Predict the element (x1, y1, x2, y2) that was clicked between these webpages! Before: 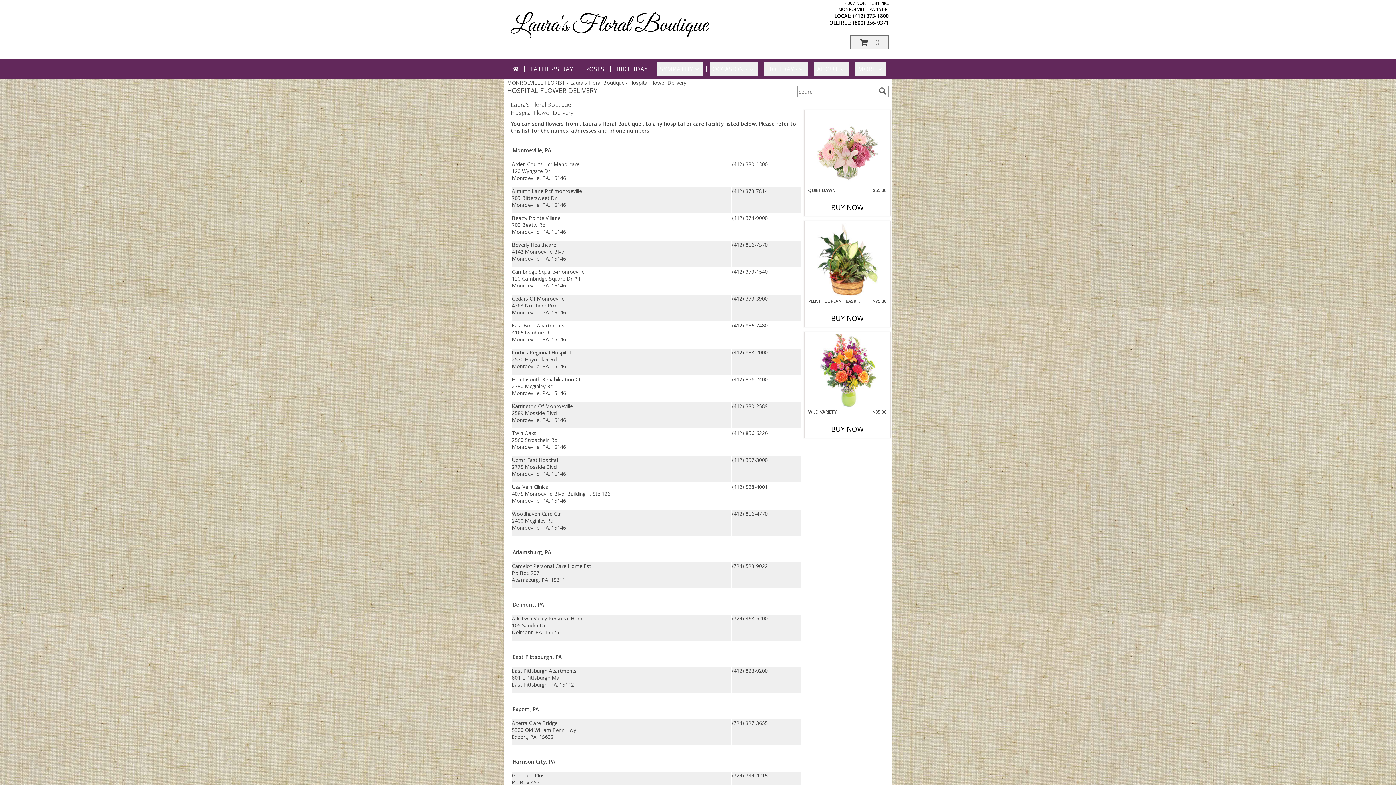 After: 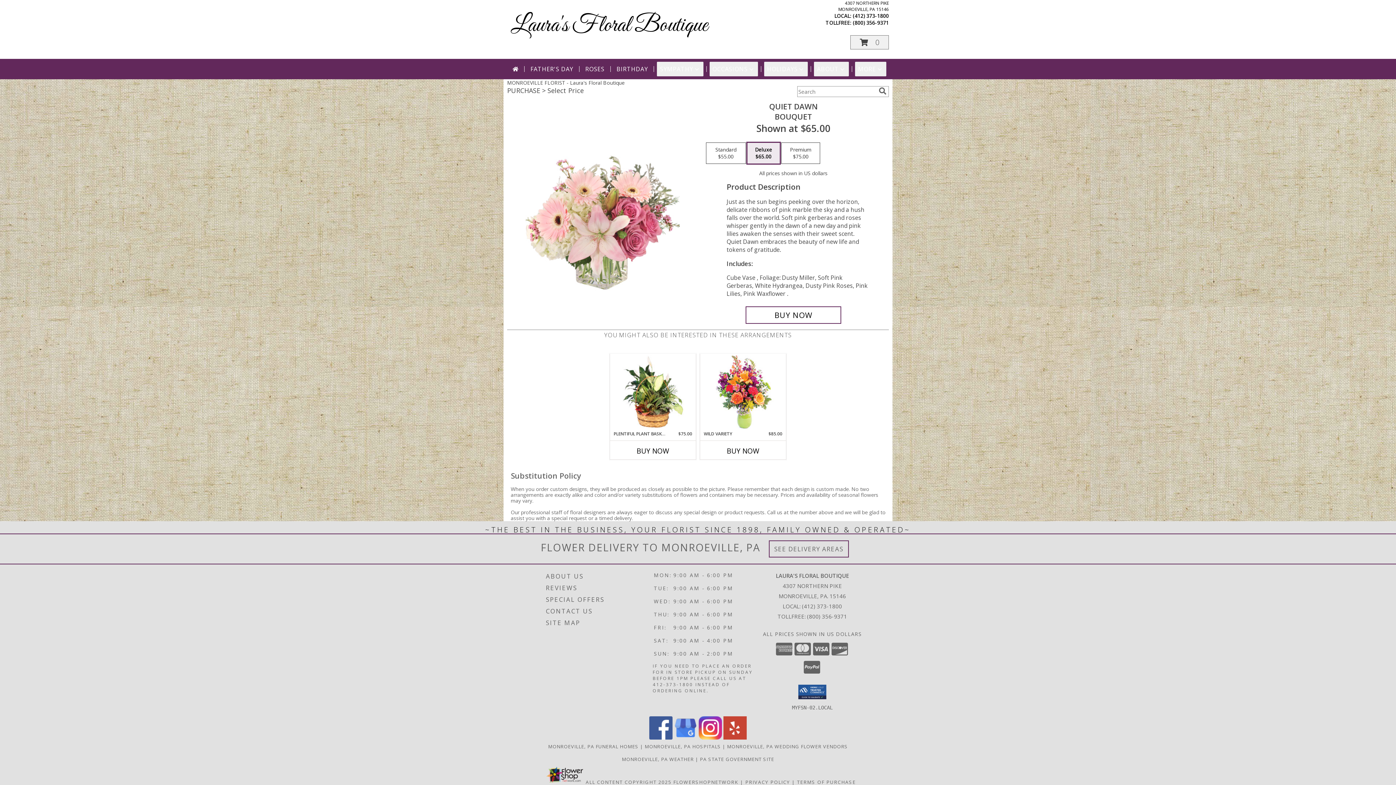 Action: bbox: (817, 112, 878, 185) label: View Quiet Dawn Bouquet Info